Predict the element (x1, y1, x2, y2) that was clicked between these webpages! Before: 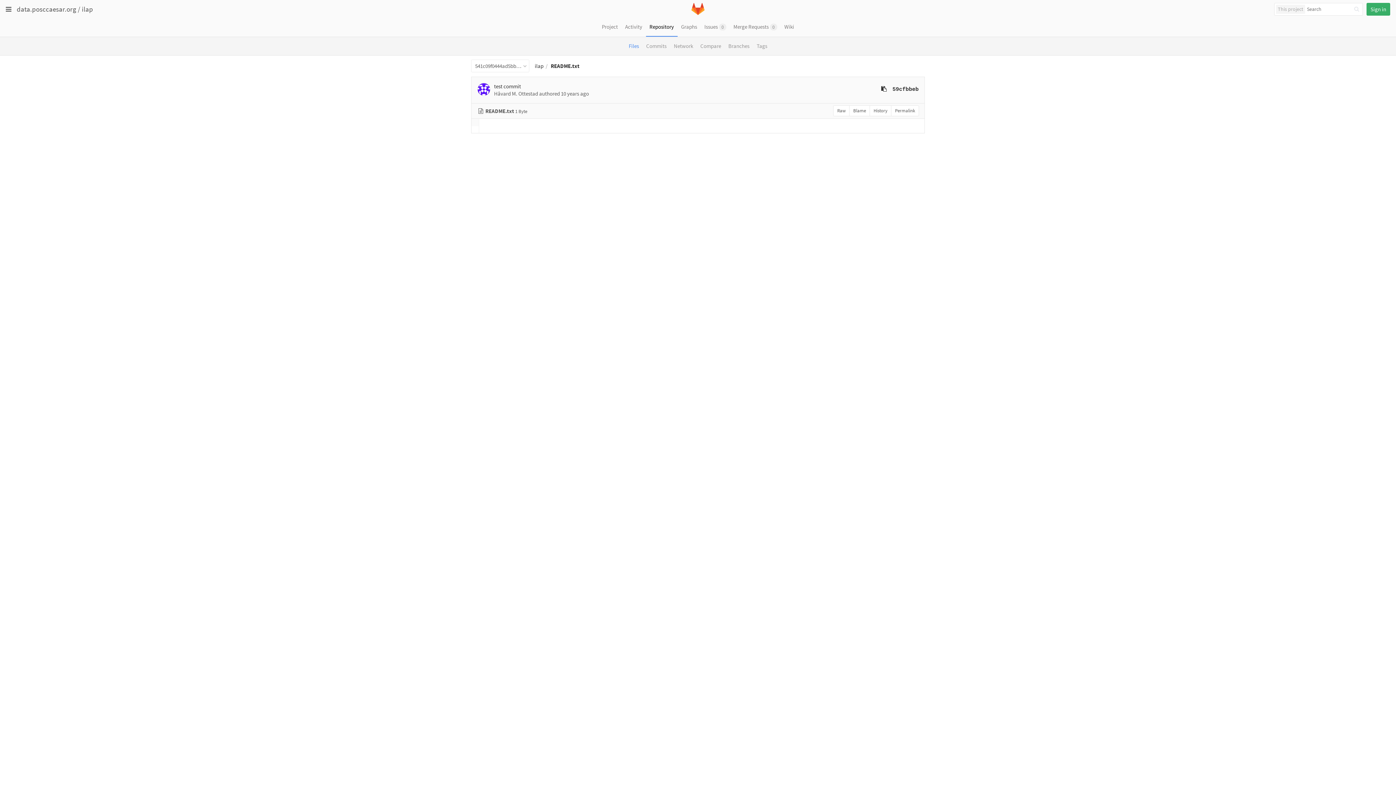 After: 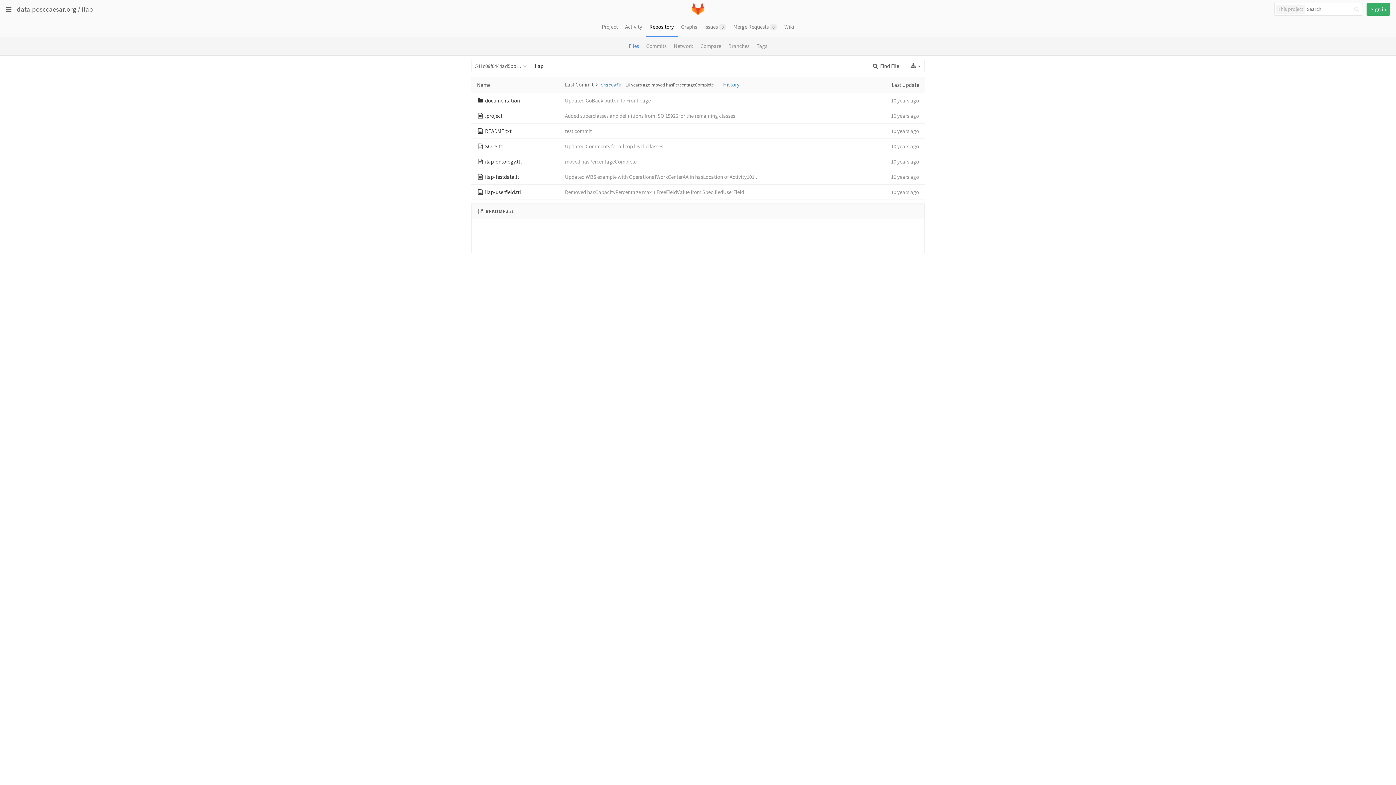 Action: label: Repository bbox: (646, 18, 677, 36)